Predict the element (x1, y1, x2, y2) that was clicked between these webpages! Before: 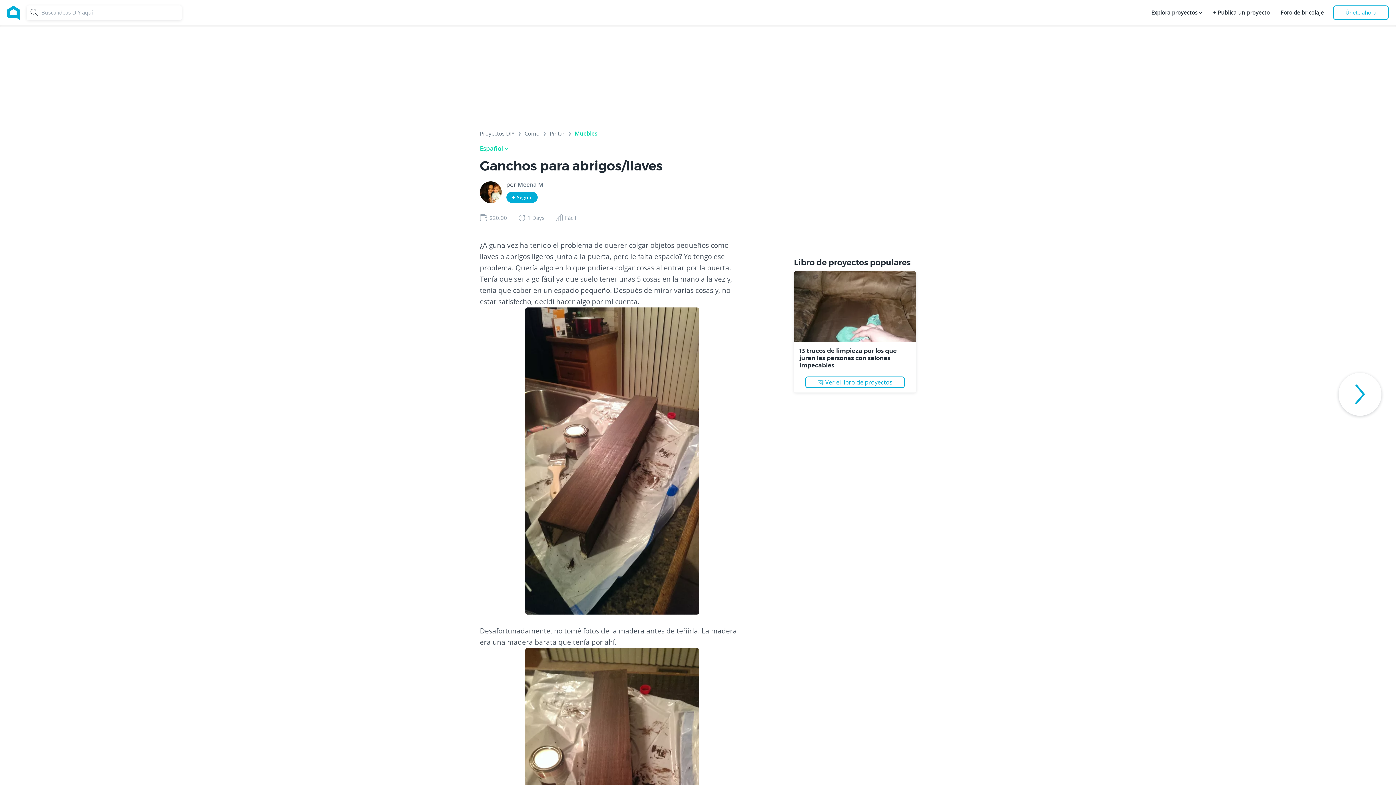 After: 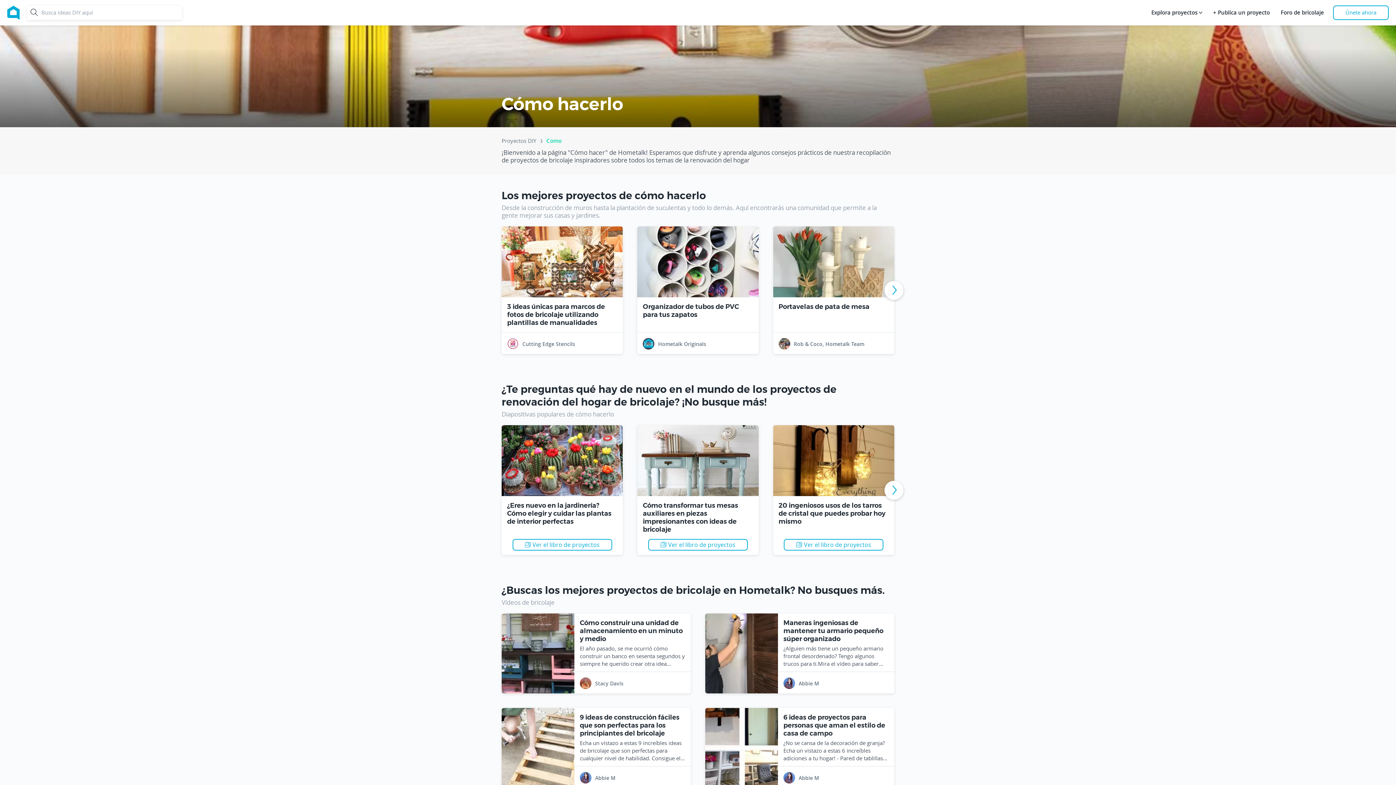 Action: label: Como bbox: (524, 130, 539, 139)